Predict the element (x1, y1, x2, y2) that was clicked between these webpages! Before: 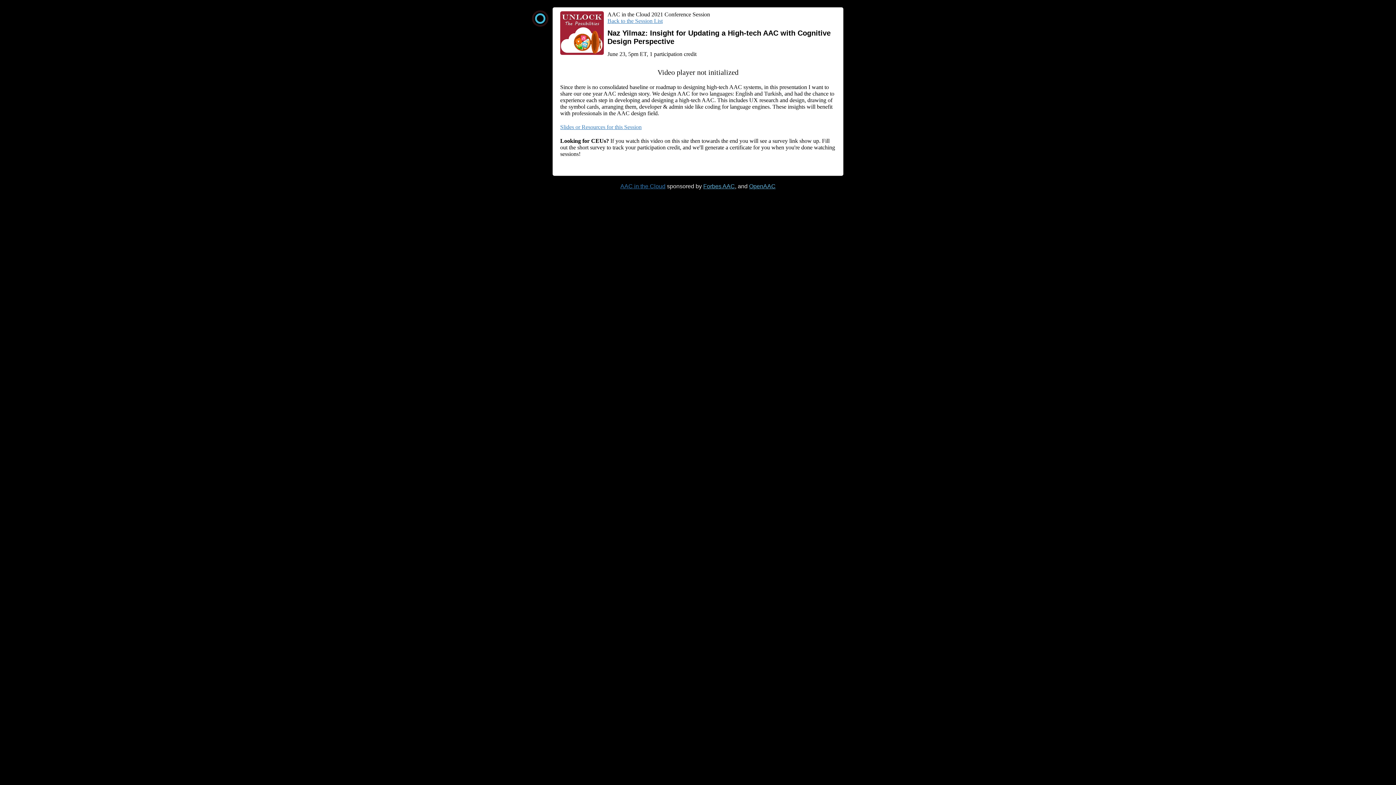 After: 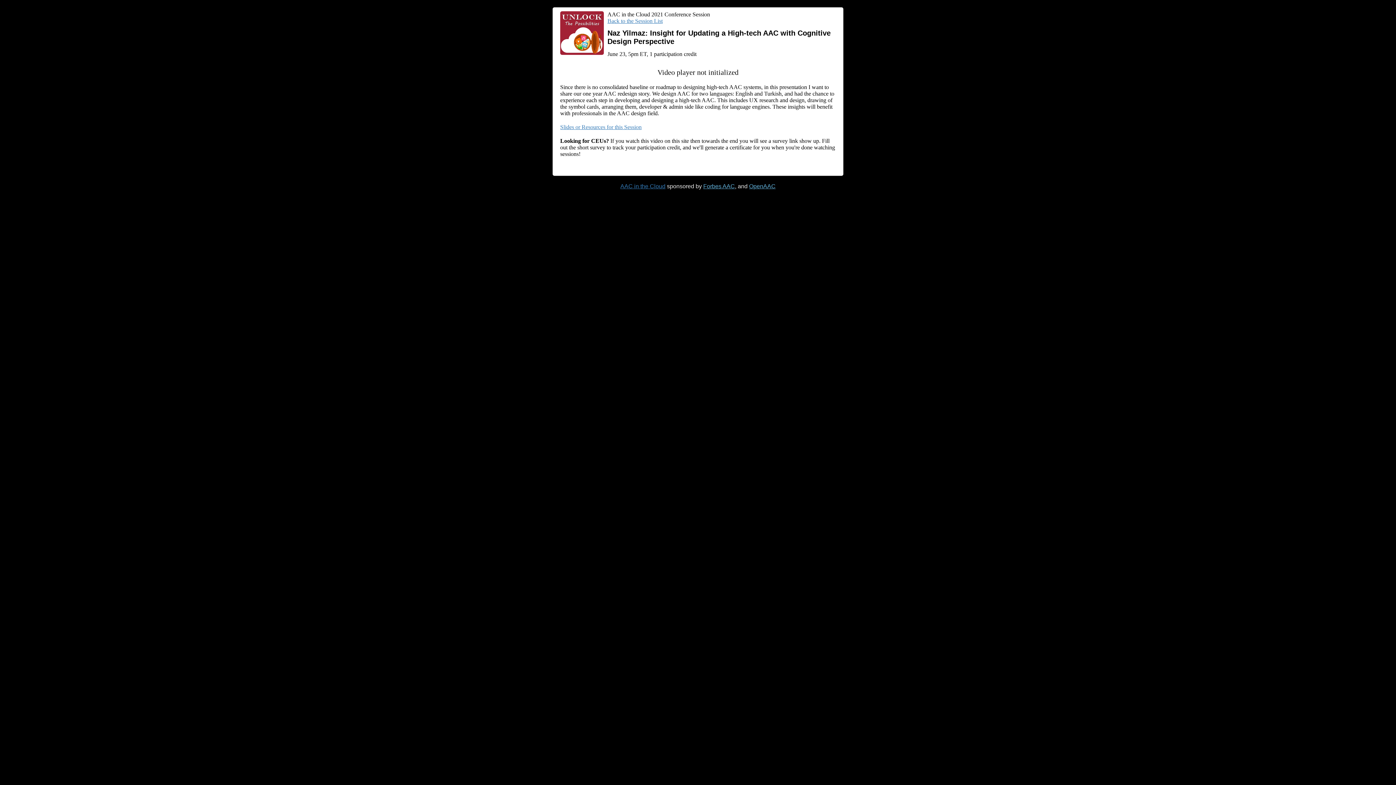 Action: label: Forbes AAC bbox: (703, 126, 735, 133)